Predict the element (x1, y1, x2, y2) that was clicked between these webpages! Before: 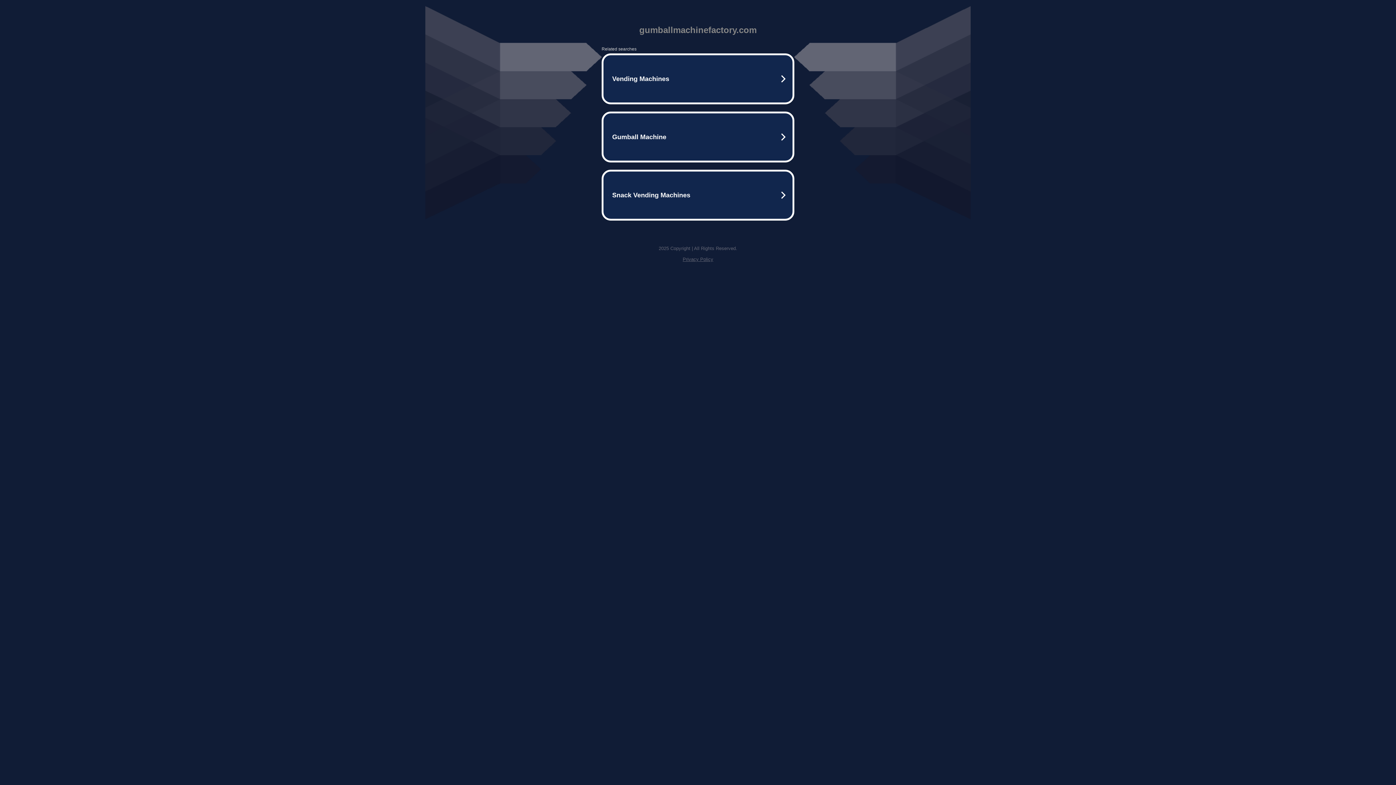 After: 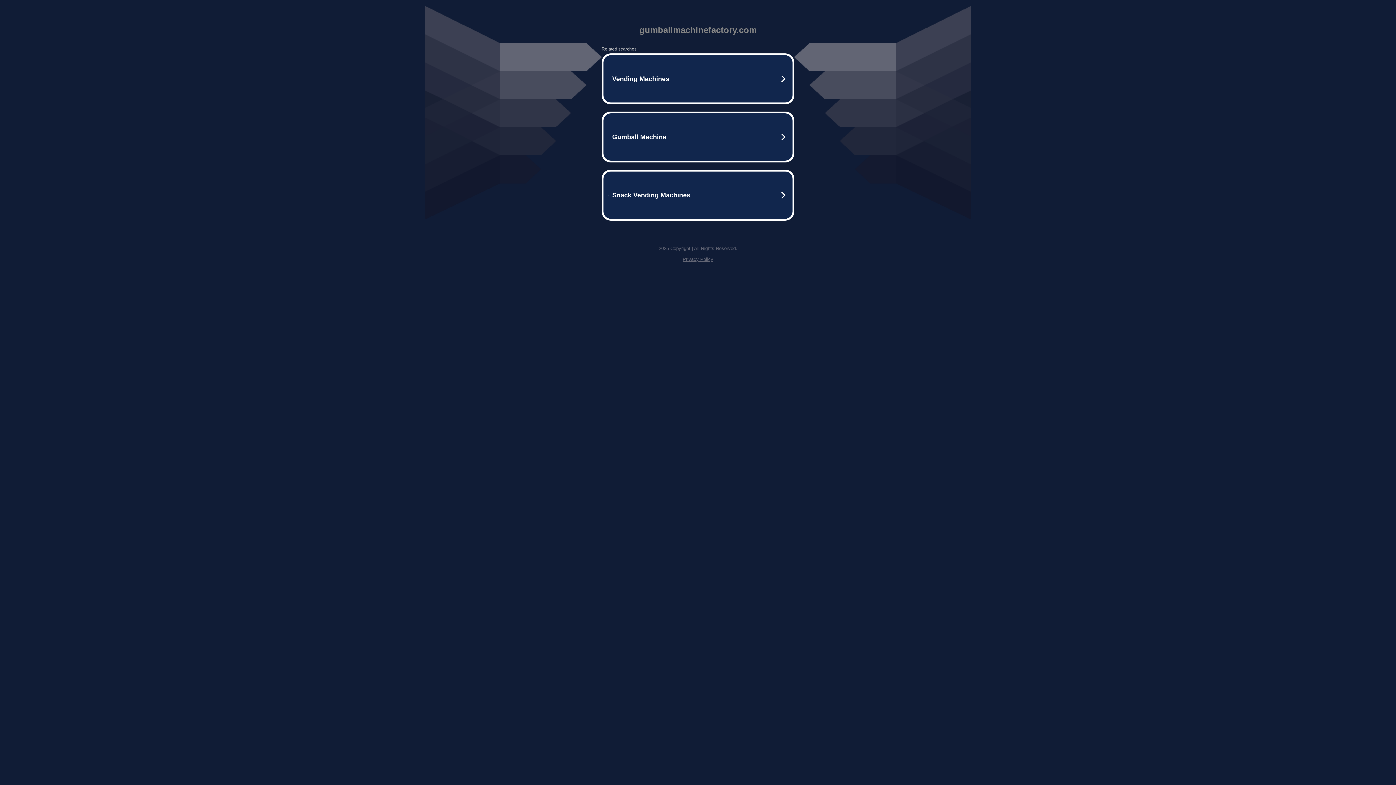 Action: bbox: (682, 256, 713, 262) label: Privacy Policy